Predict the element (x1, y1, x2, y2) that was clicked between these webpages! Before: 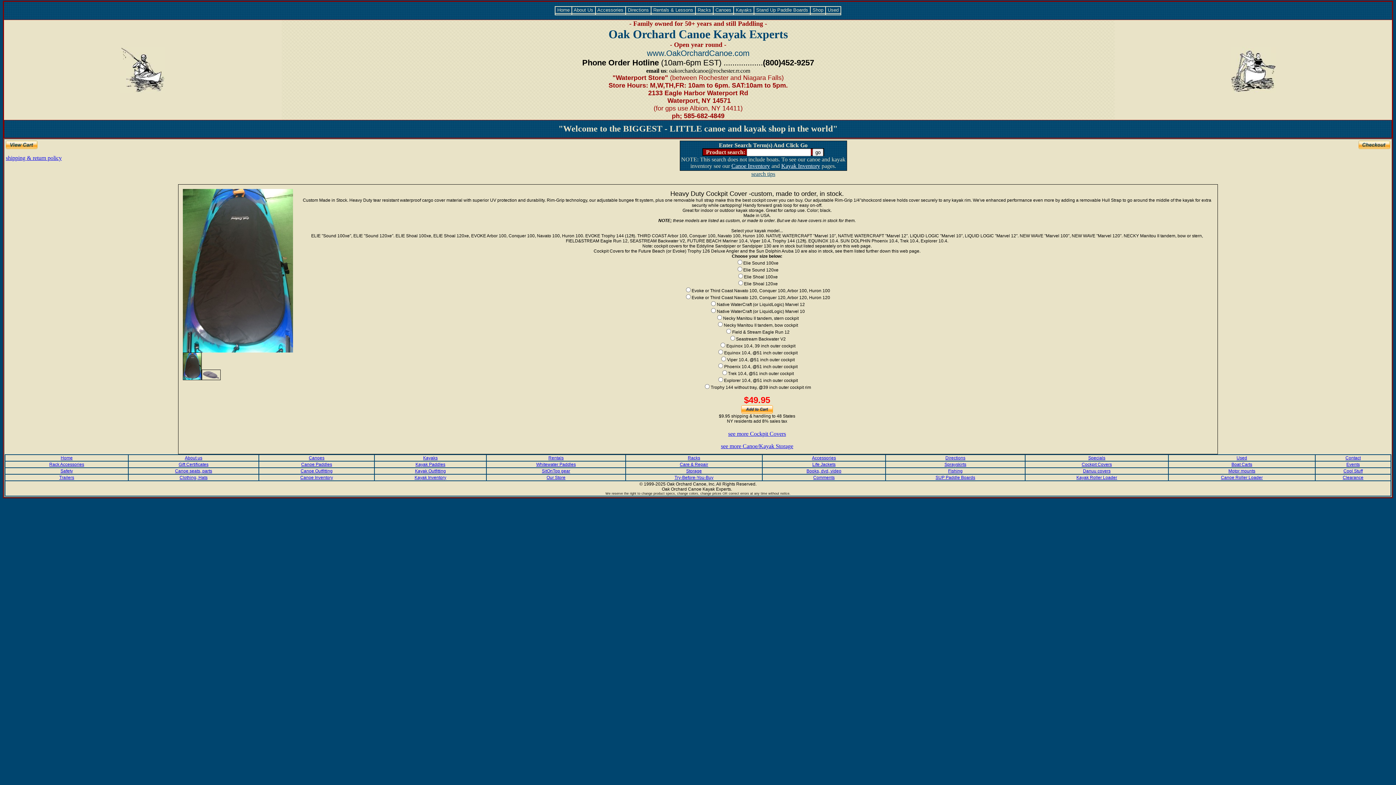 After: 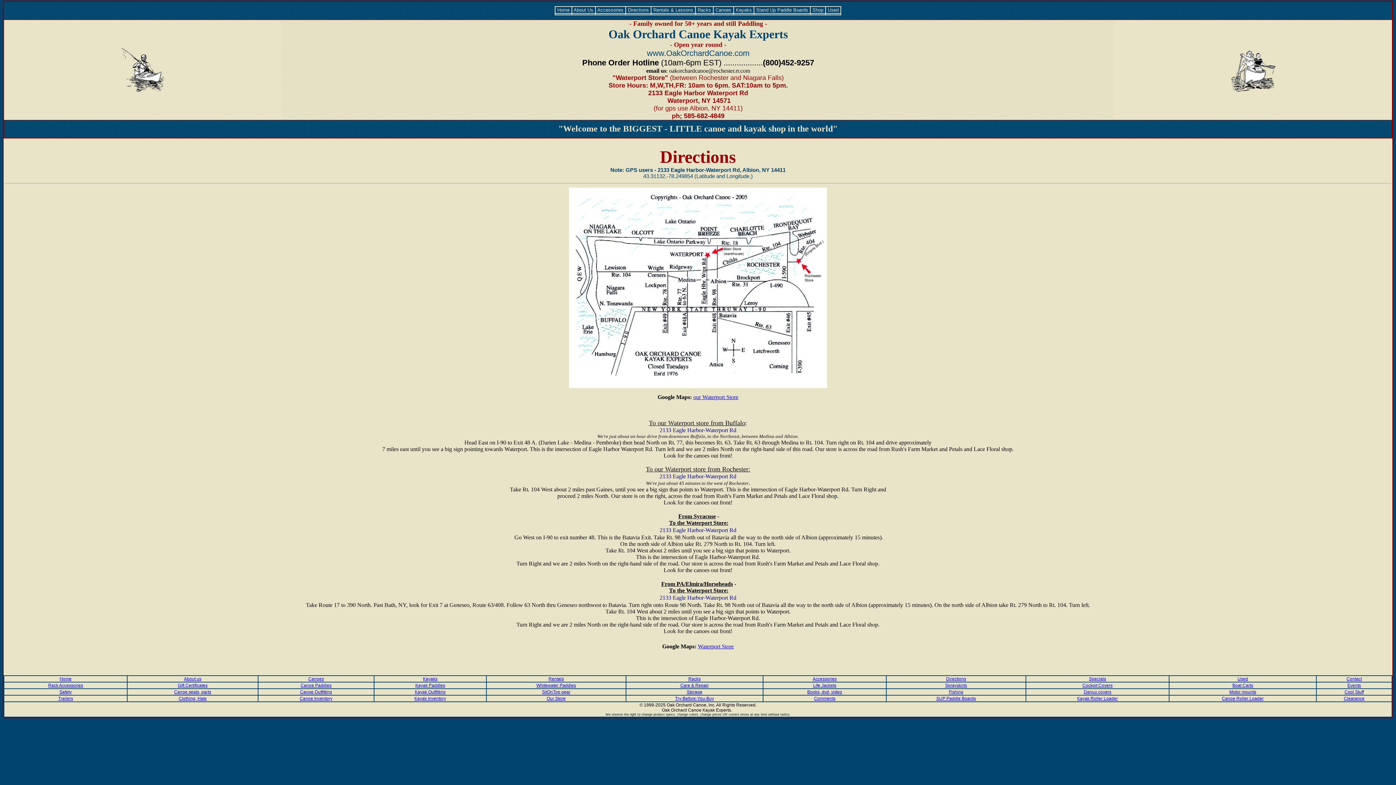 Action: bbox: (626, 7, 650, 12) label:  Directions 